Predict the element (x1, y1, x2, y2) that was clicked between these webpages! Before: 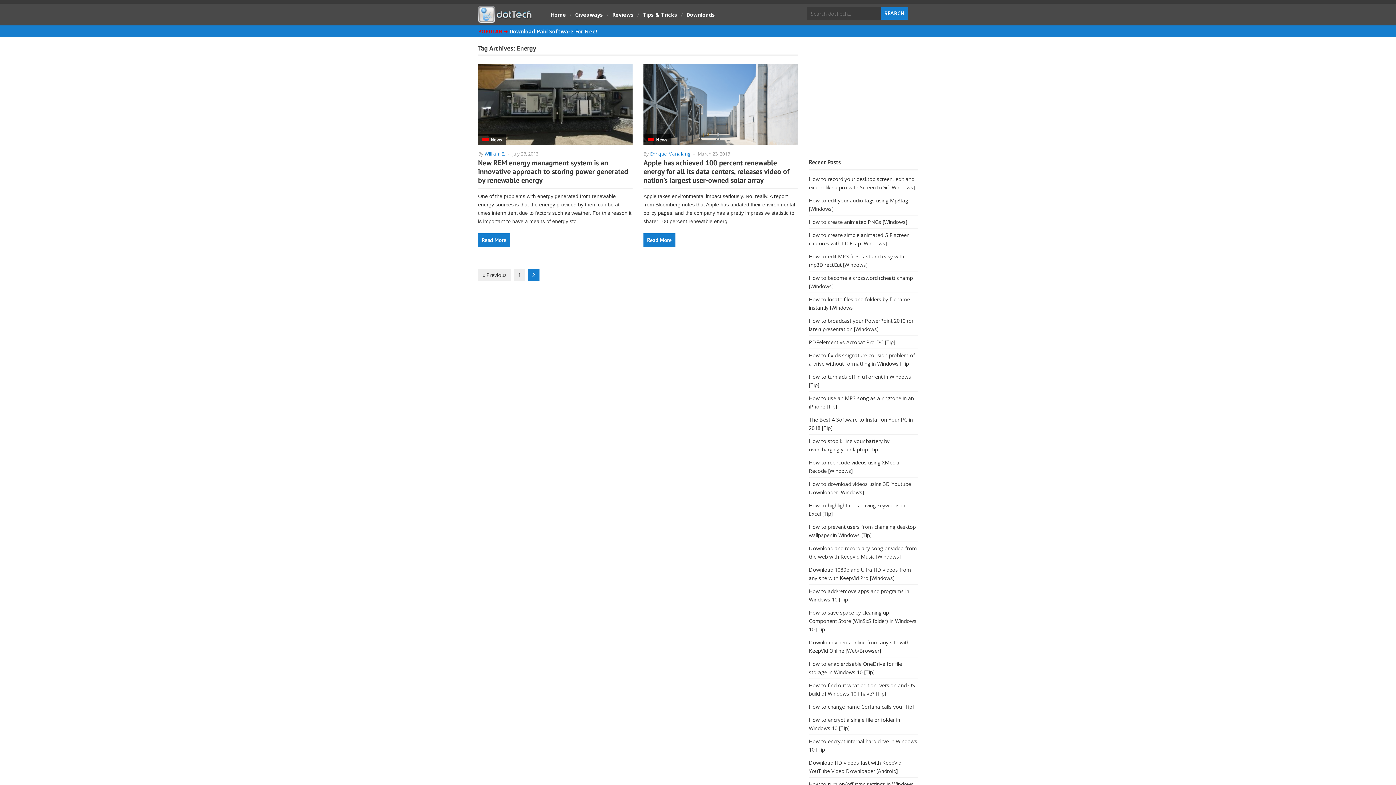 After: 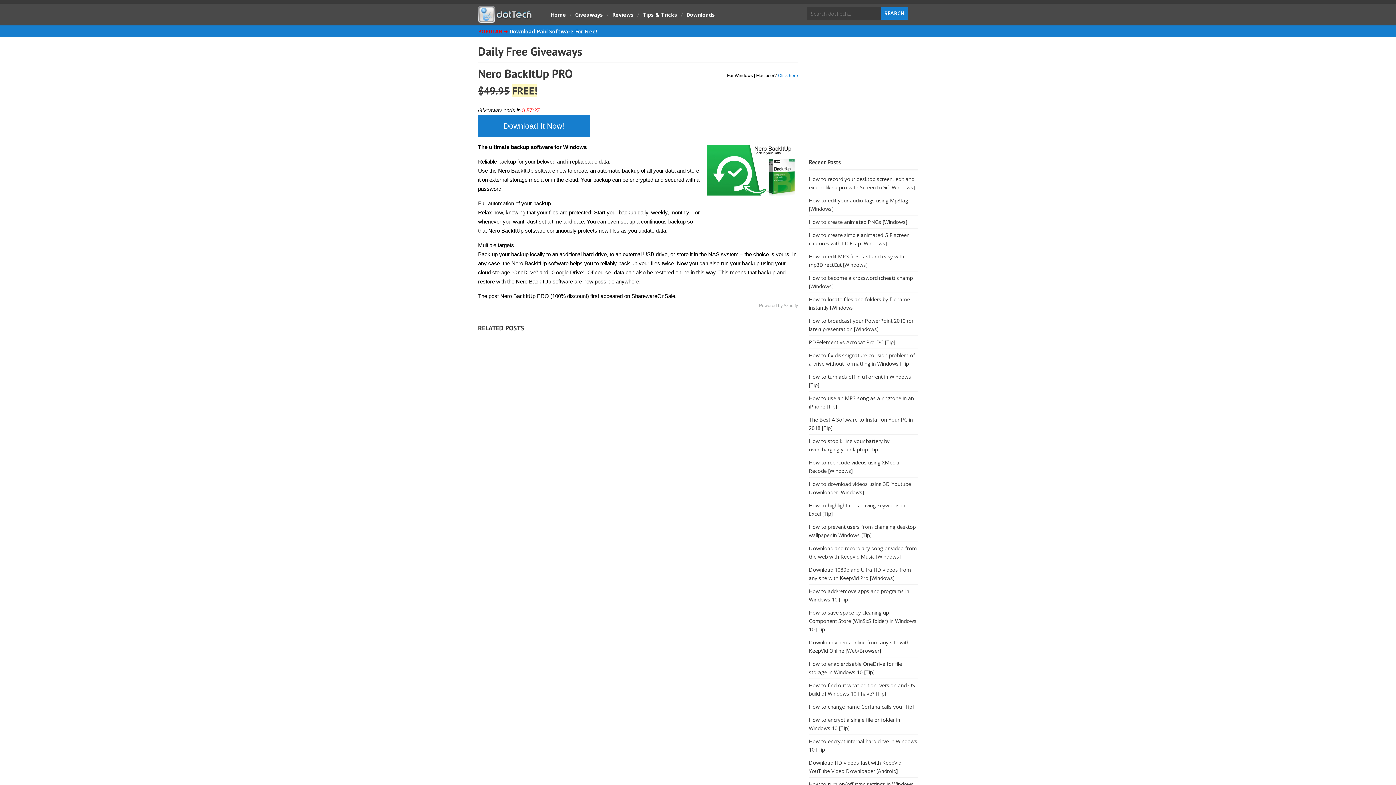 Action: label: Giveaways bbox: (571, 11, 606, 18)